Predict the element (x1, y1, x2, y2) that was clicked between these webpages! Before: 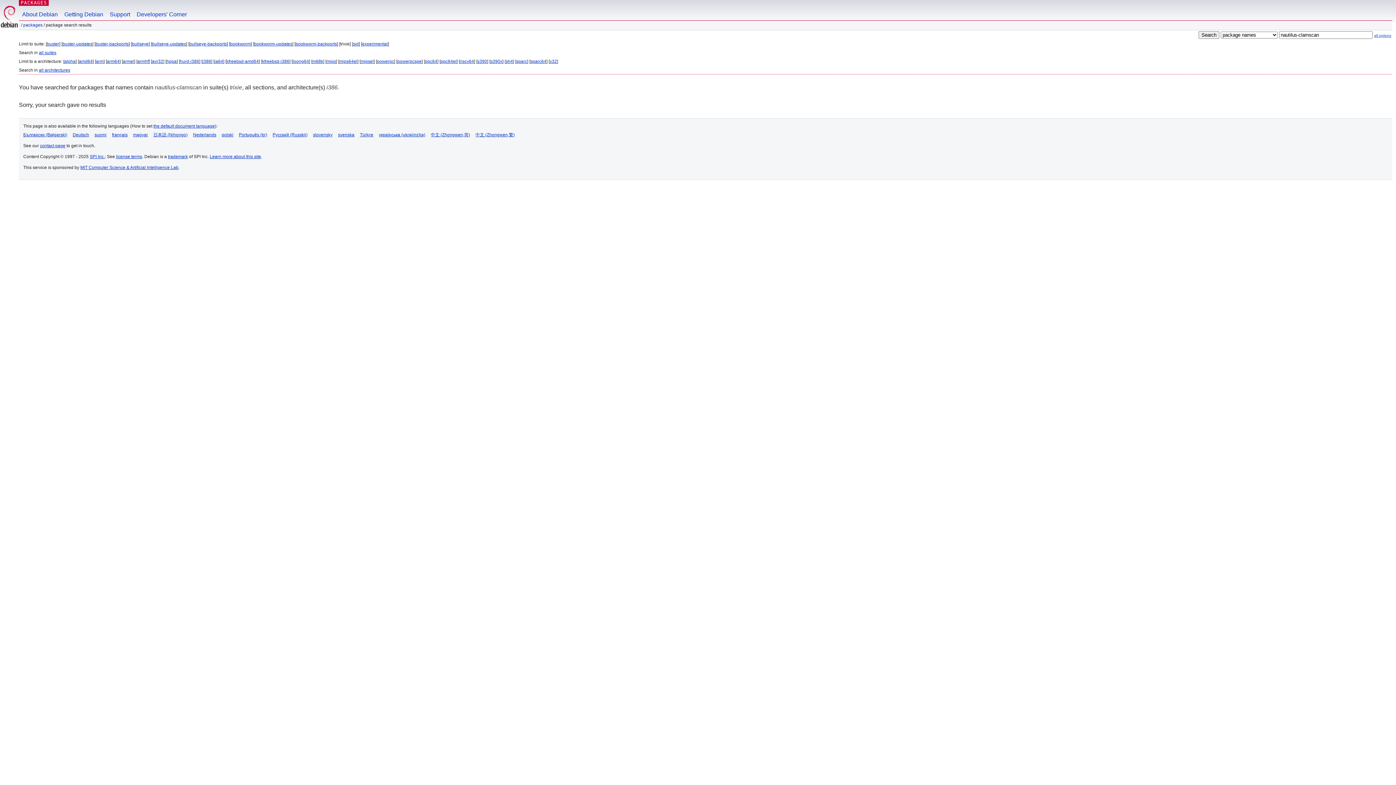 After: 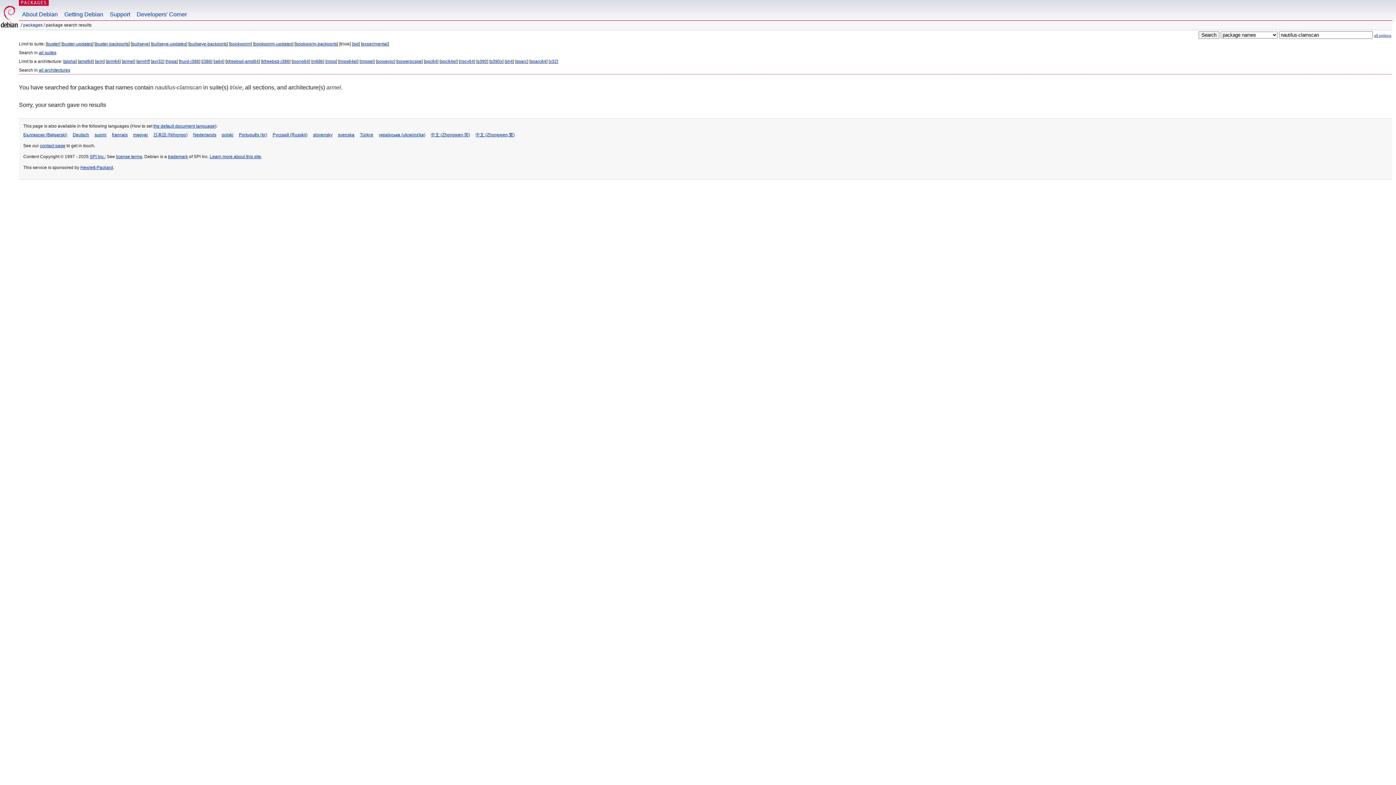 Action: bbox: (122, 58, 134, 64) label: armel